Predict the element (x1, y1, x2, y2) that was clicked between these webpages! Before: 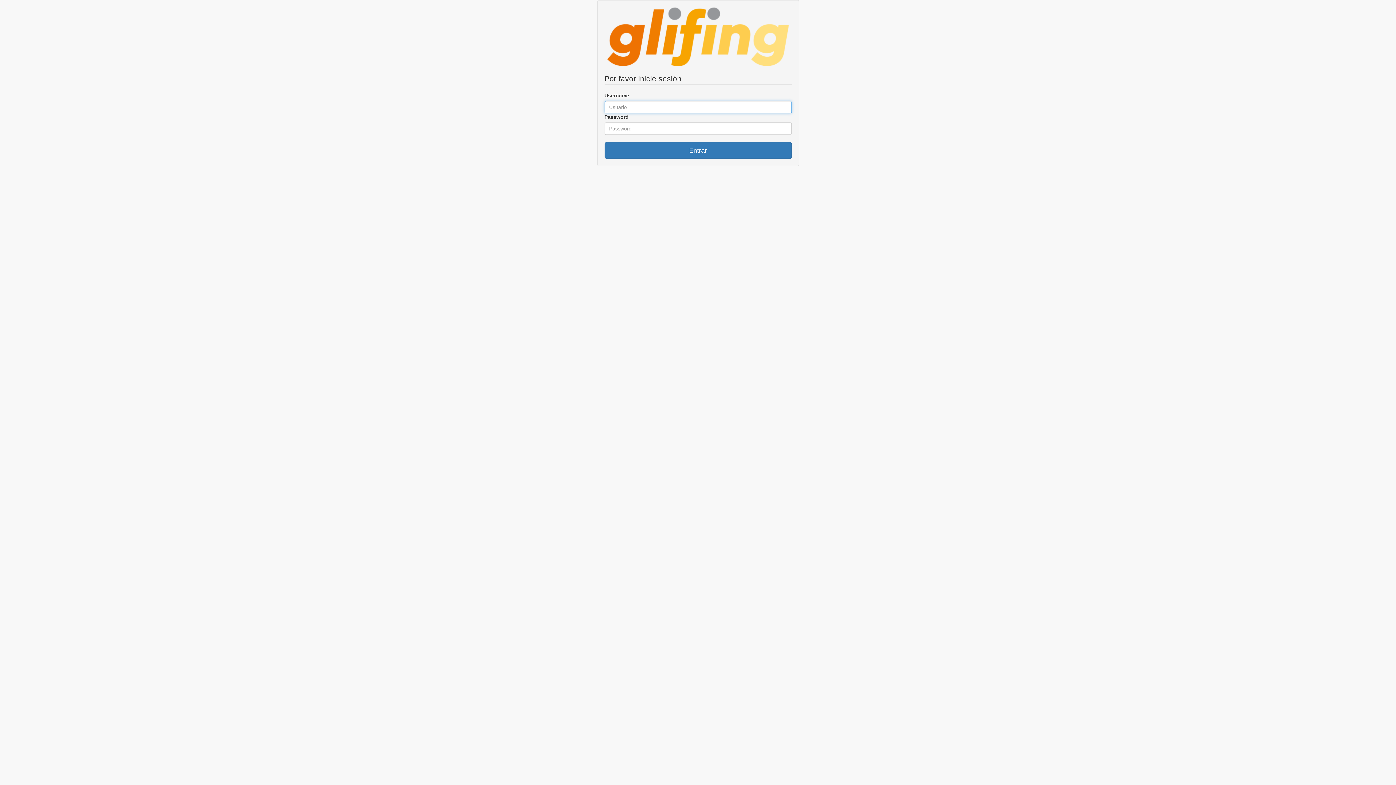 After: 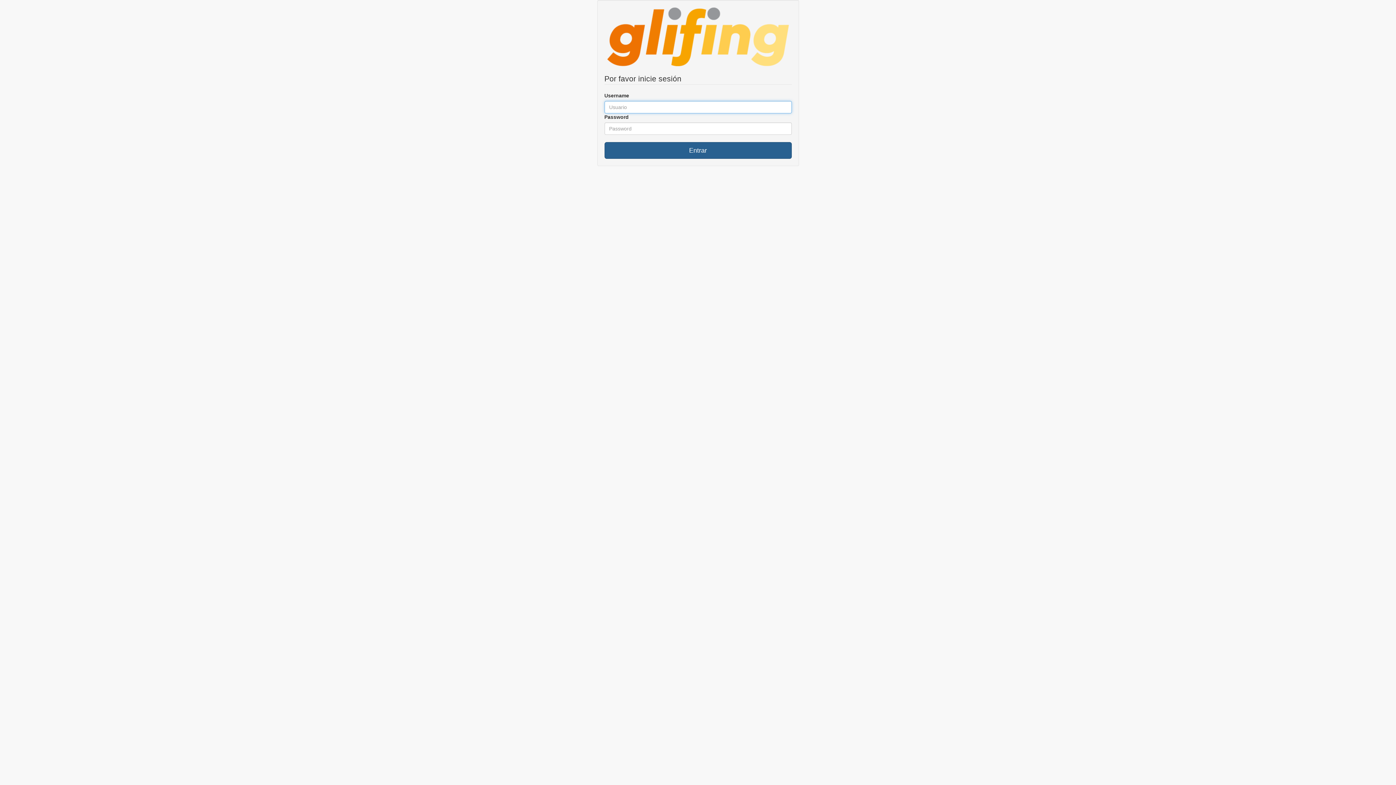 Action: label: Entrar bbox: (604, 142, 791, 158)